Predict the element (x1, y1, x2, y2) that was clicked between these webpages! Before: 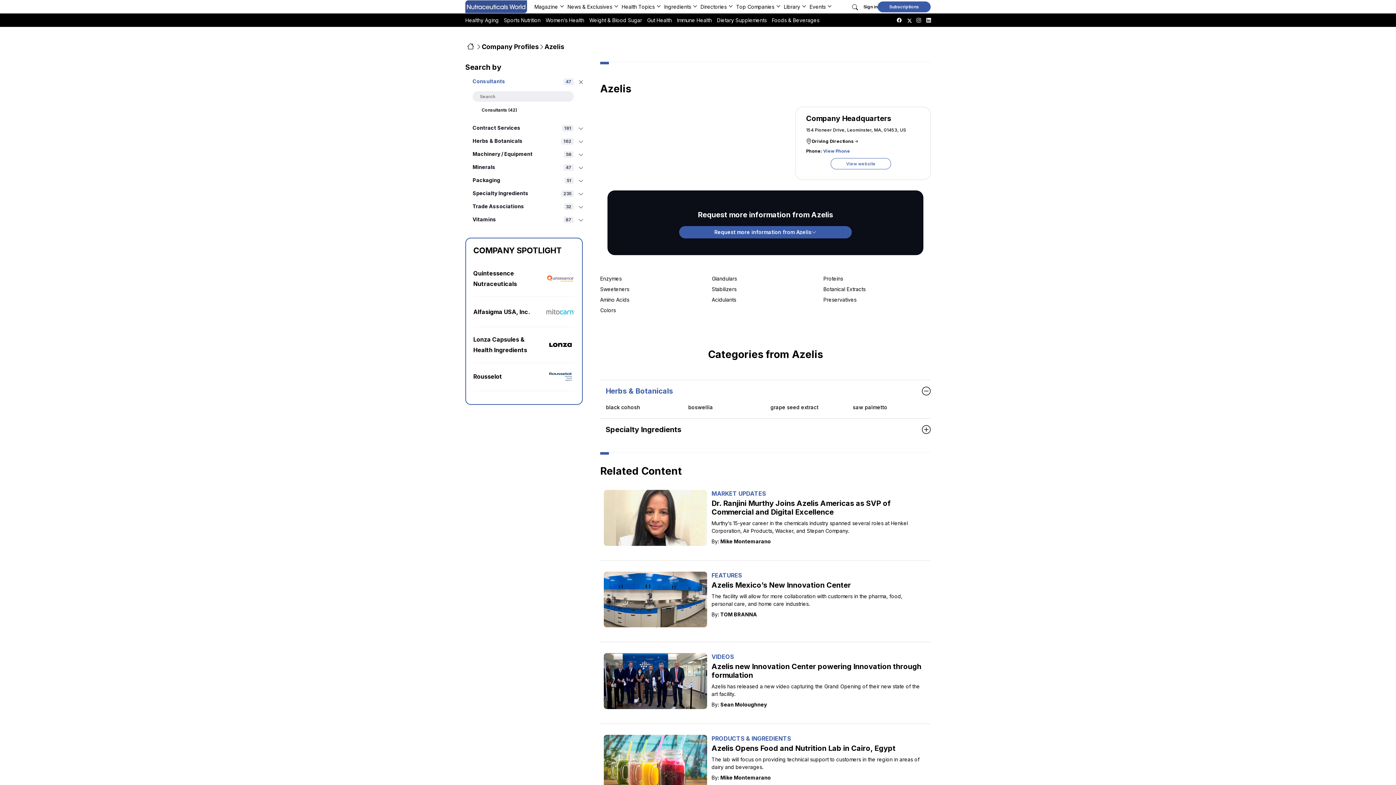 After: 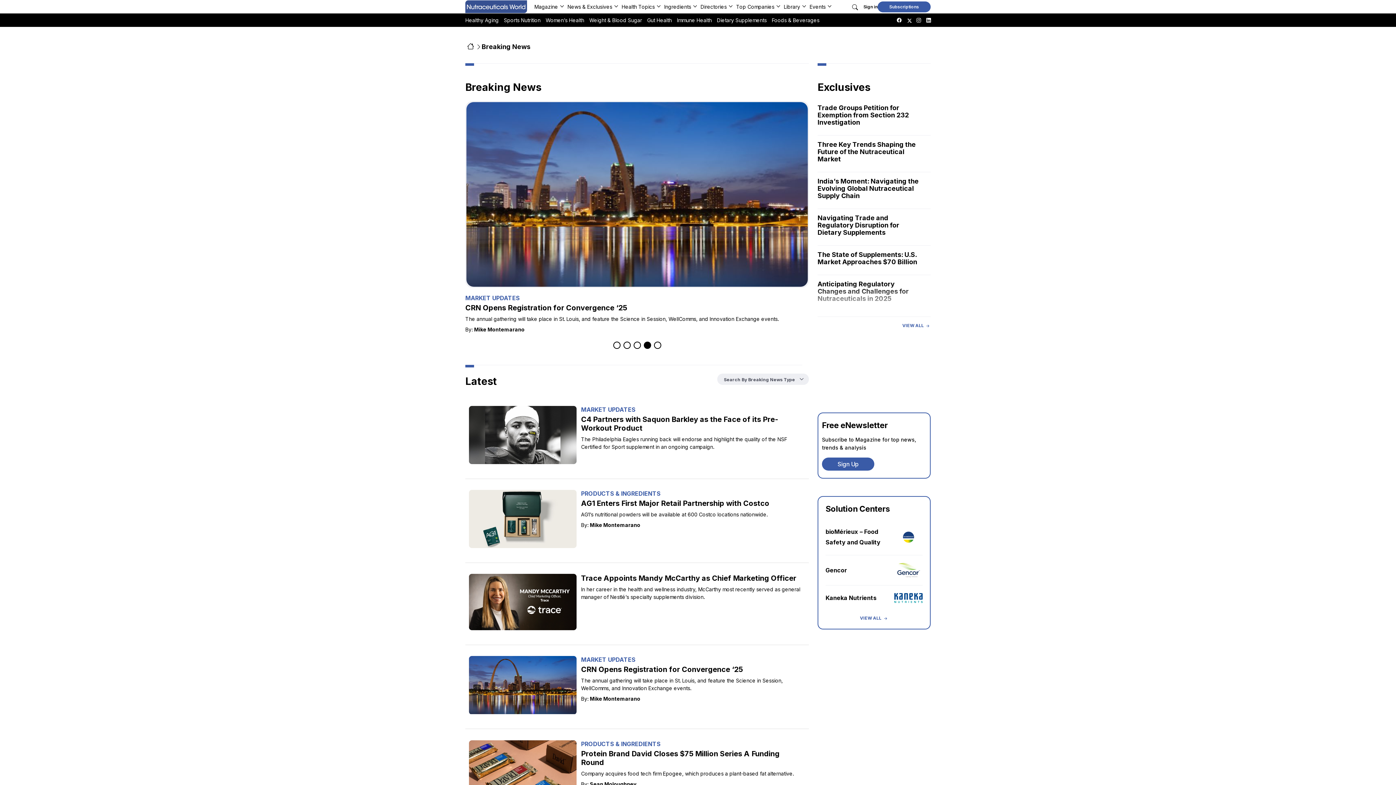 Action: label: News & Exclusives bbox: (567, 0, 618, 13)